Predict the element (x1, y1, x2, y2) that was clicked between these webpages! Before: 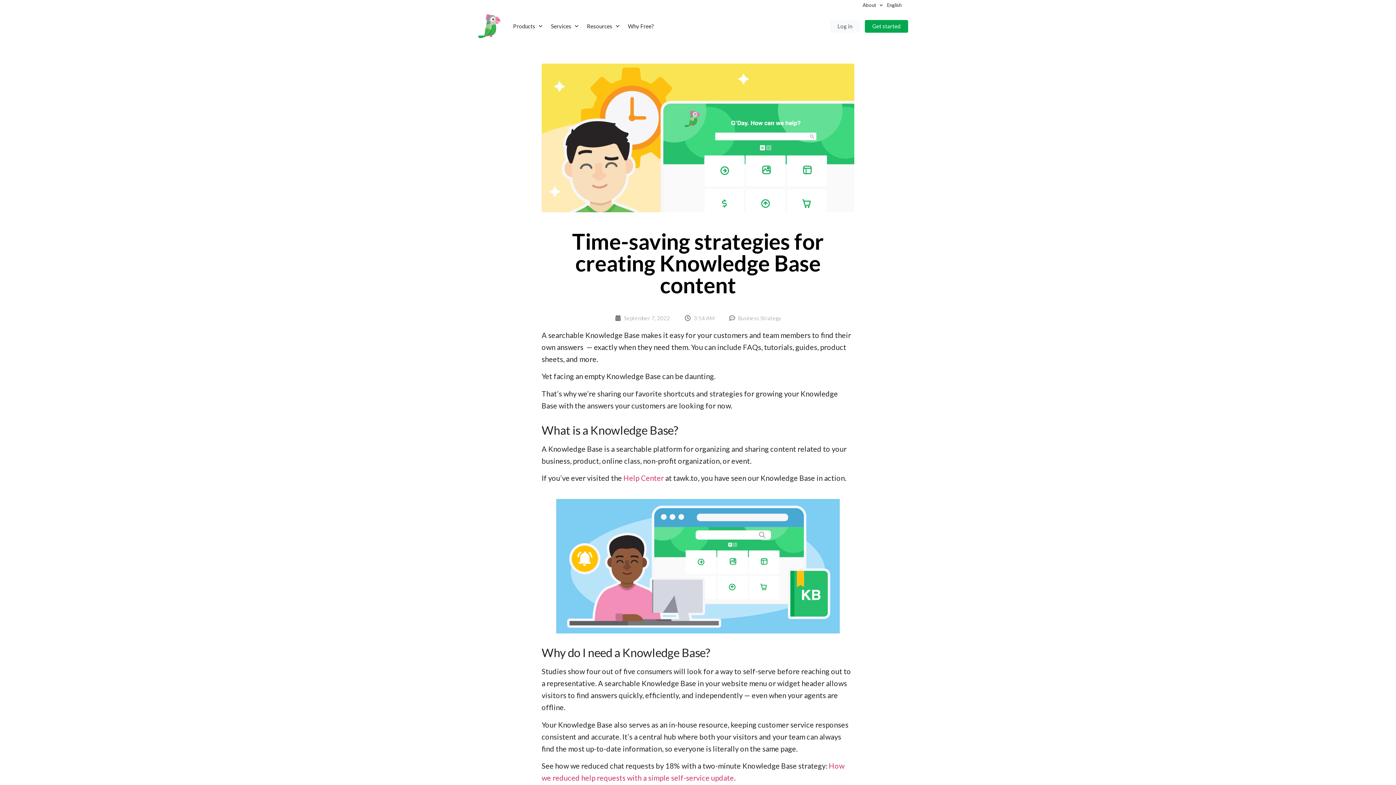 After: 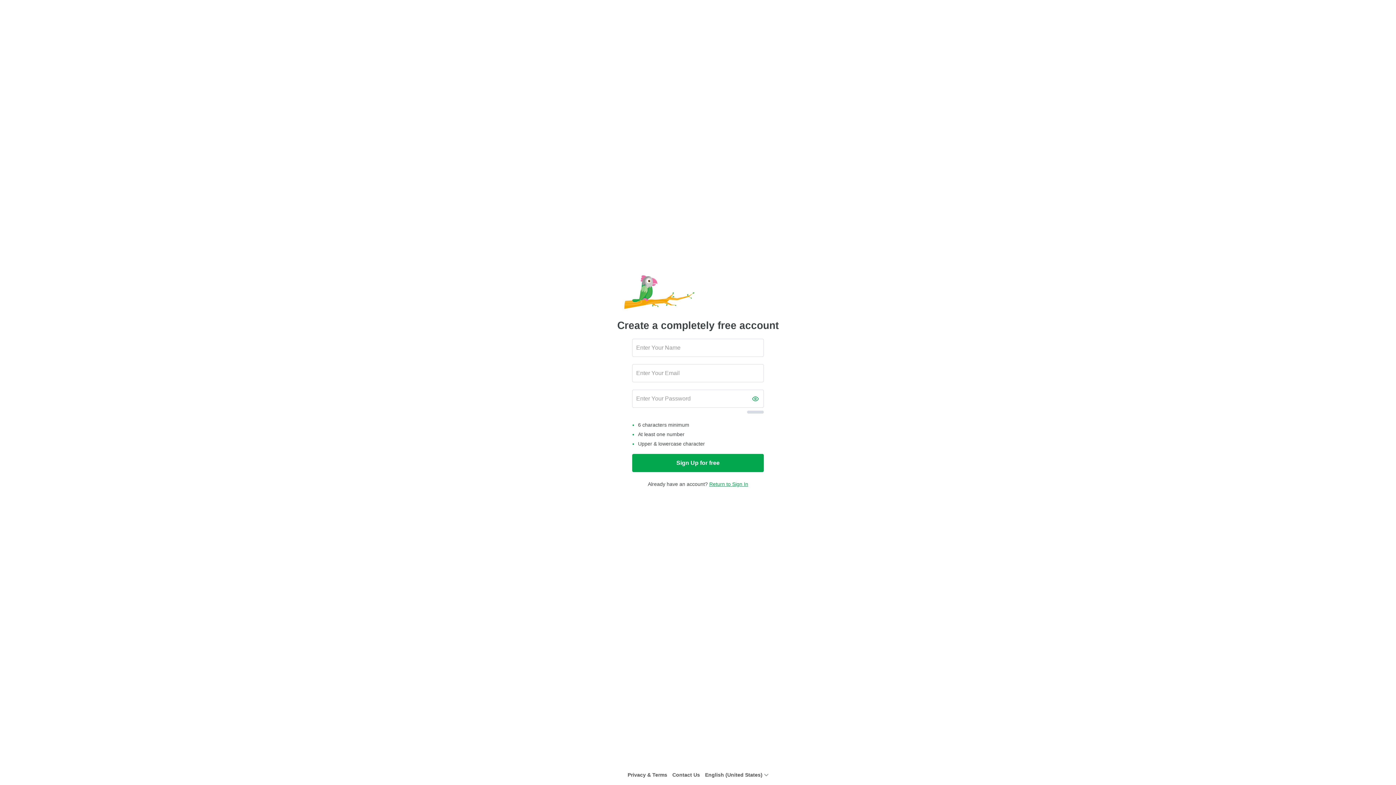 Action: label: Get started bbox: (864, 19, 908, 32)